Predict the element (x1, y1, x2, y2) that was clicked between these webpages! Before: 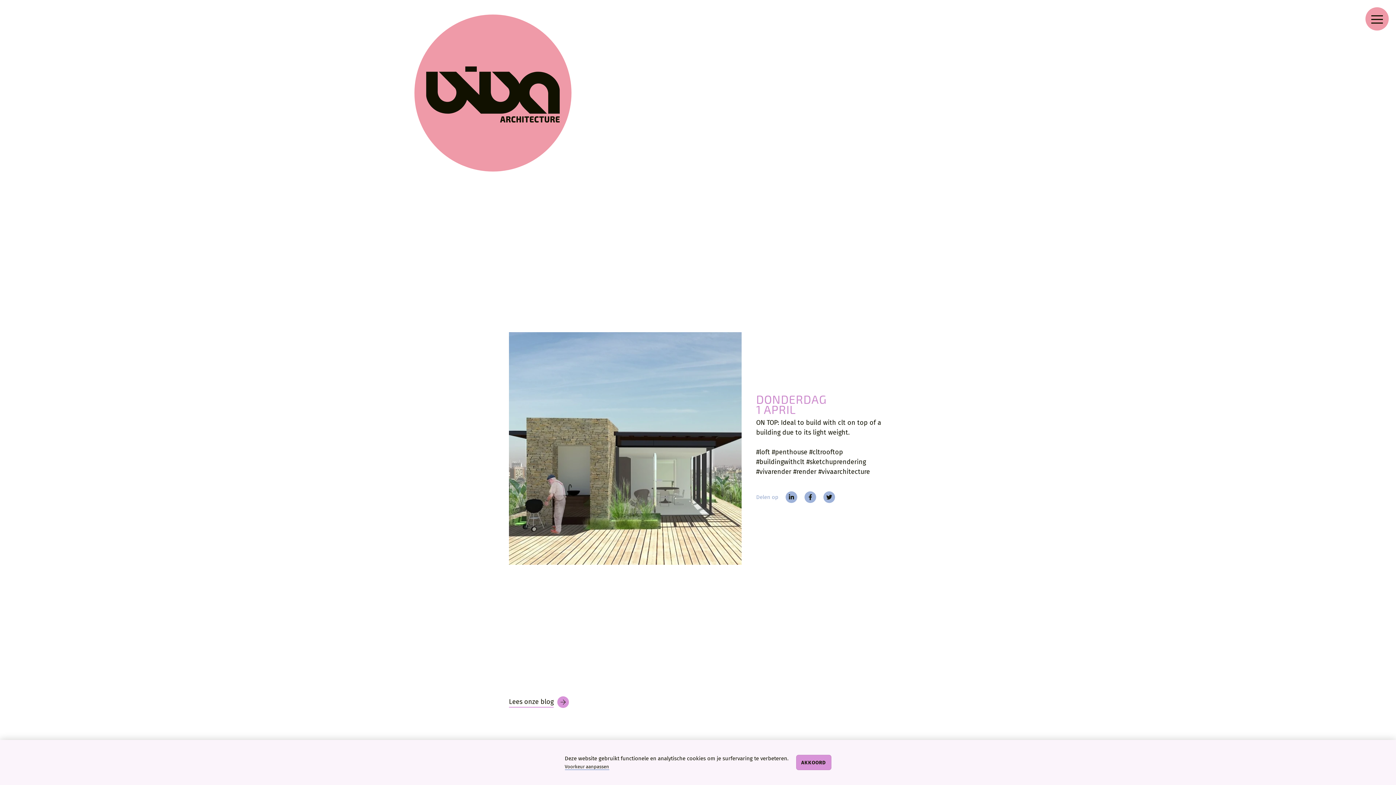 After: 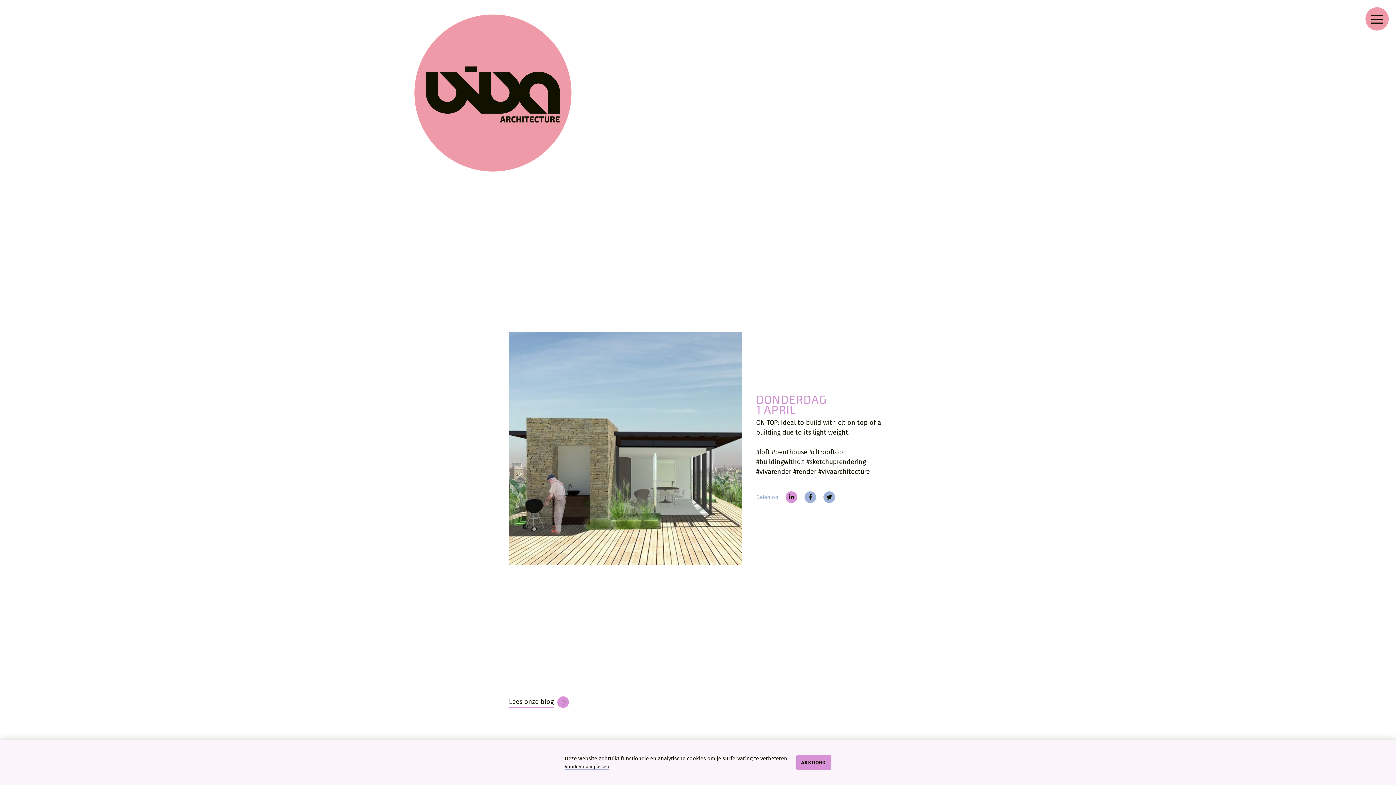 Action: bbox: (785, 491, 797, 503) label: linkedin